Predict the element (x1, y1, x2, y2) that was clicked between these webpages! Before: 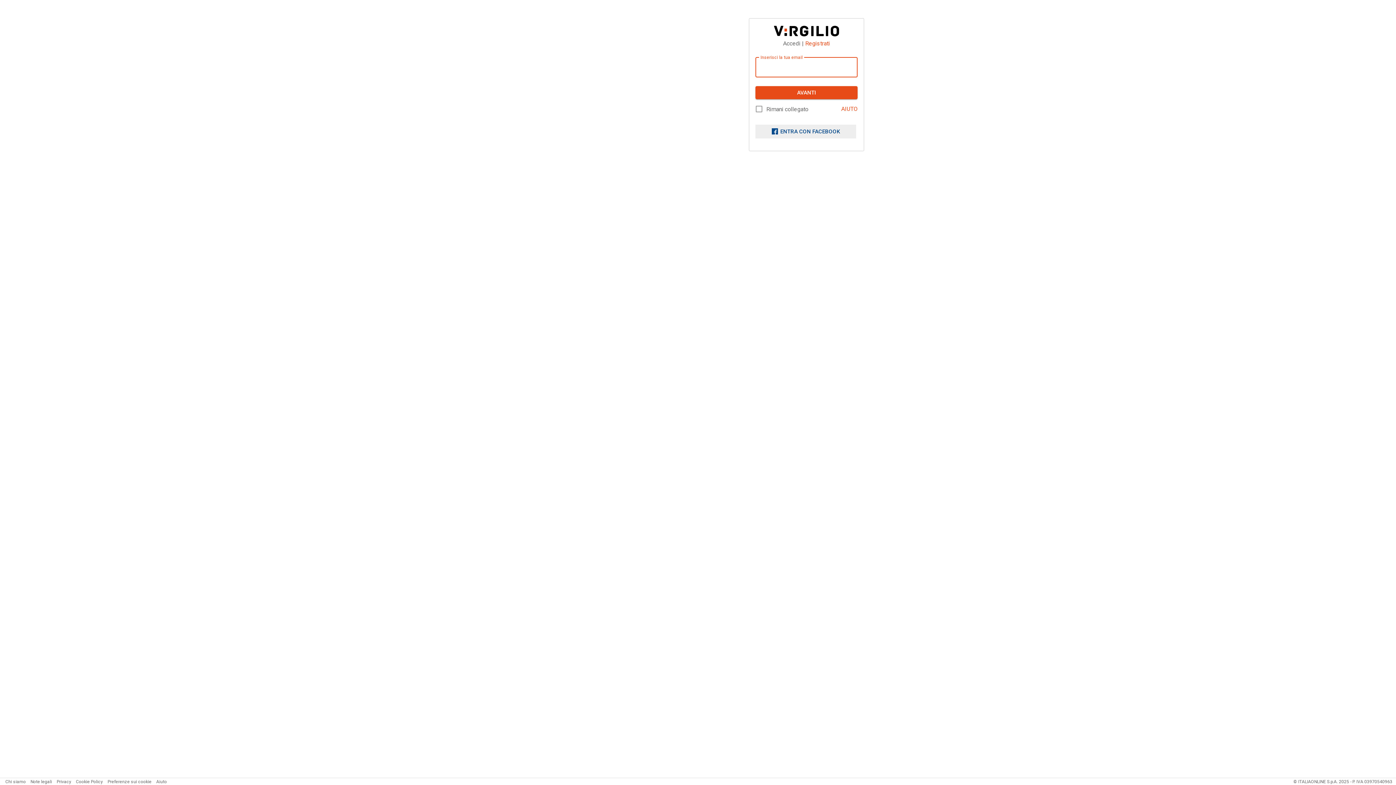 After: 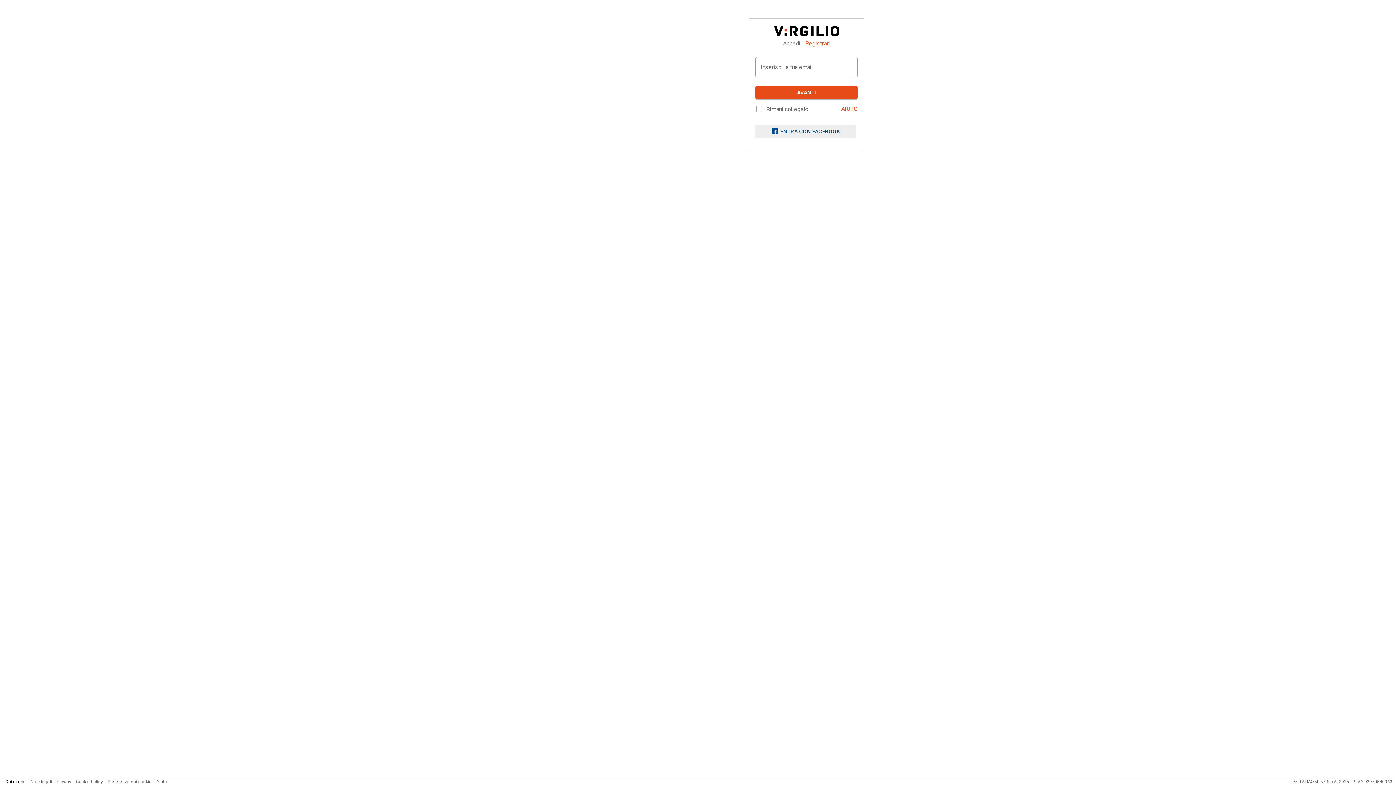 Action: label: Chi siamo bbox: (5, 779, 25, 784)